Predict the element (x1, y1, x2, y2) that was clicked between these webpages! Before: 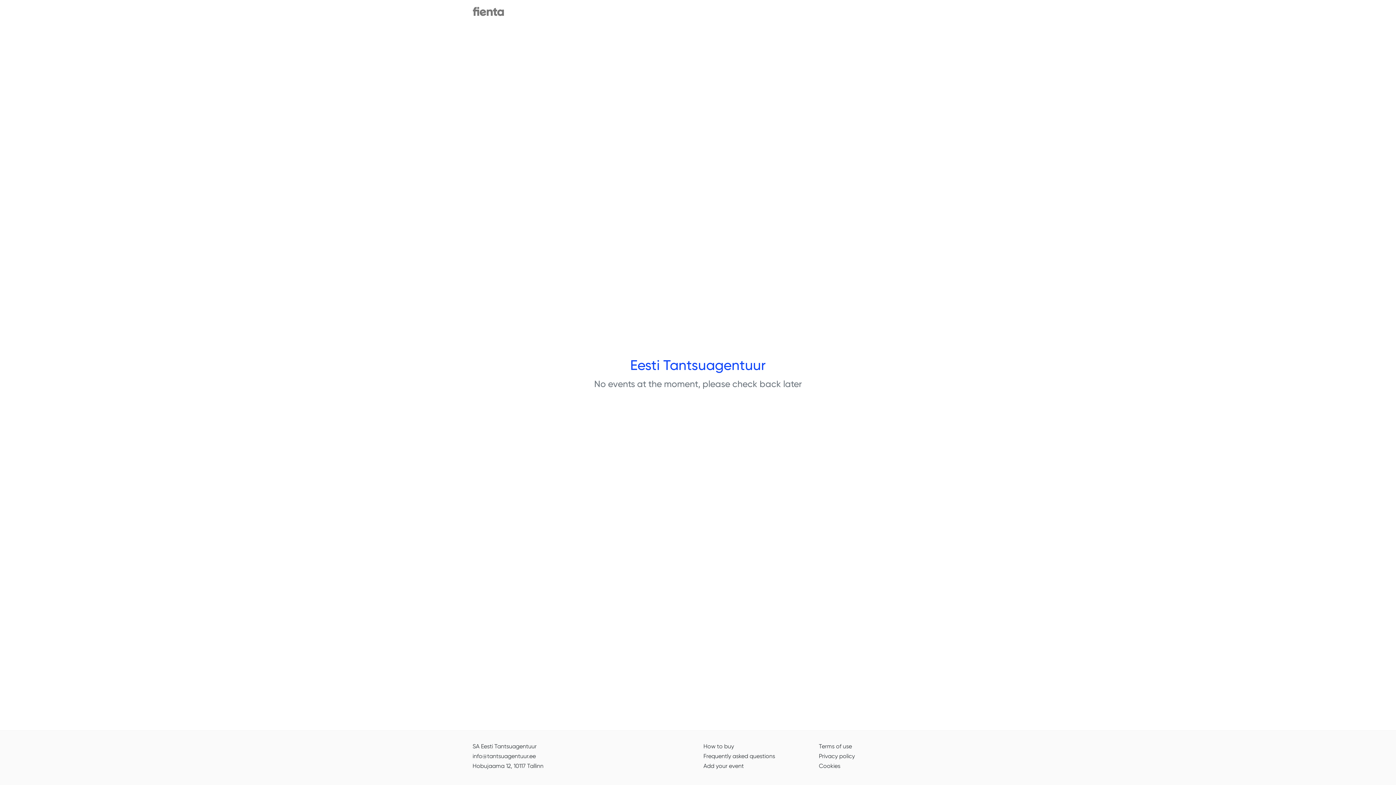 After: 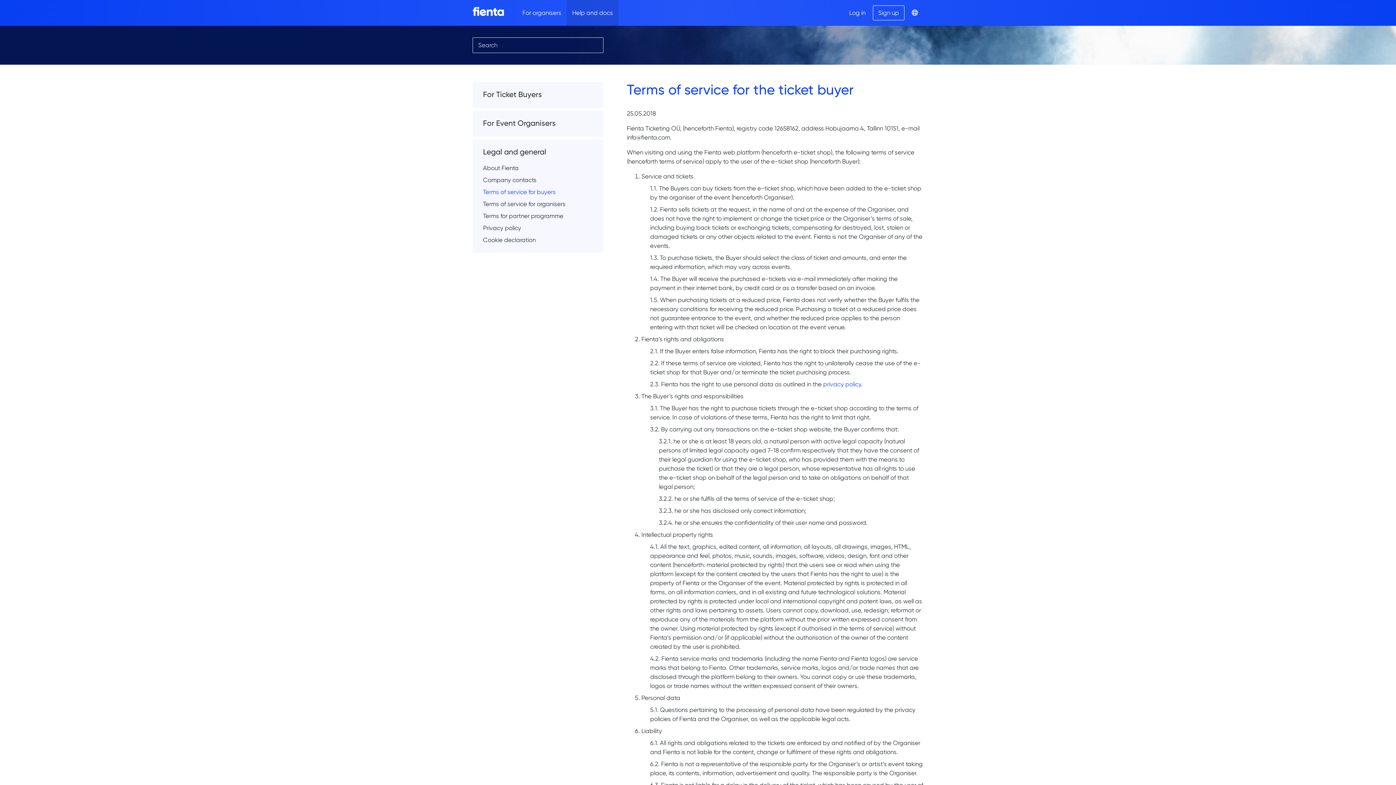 Action: label: Terms of use bbox: (819, 743, 852, 750)